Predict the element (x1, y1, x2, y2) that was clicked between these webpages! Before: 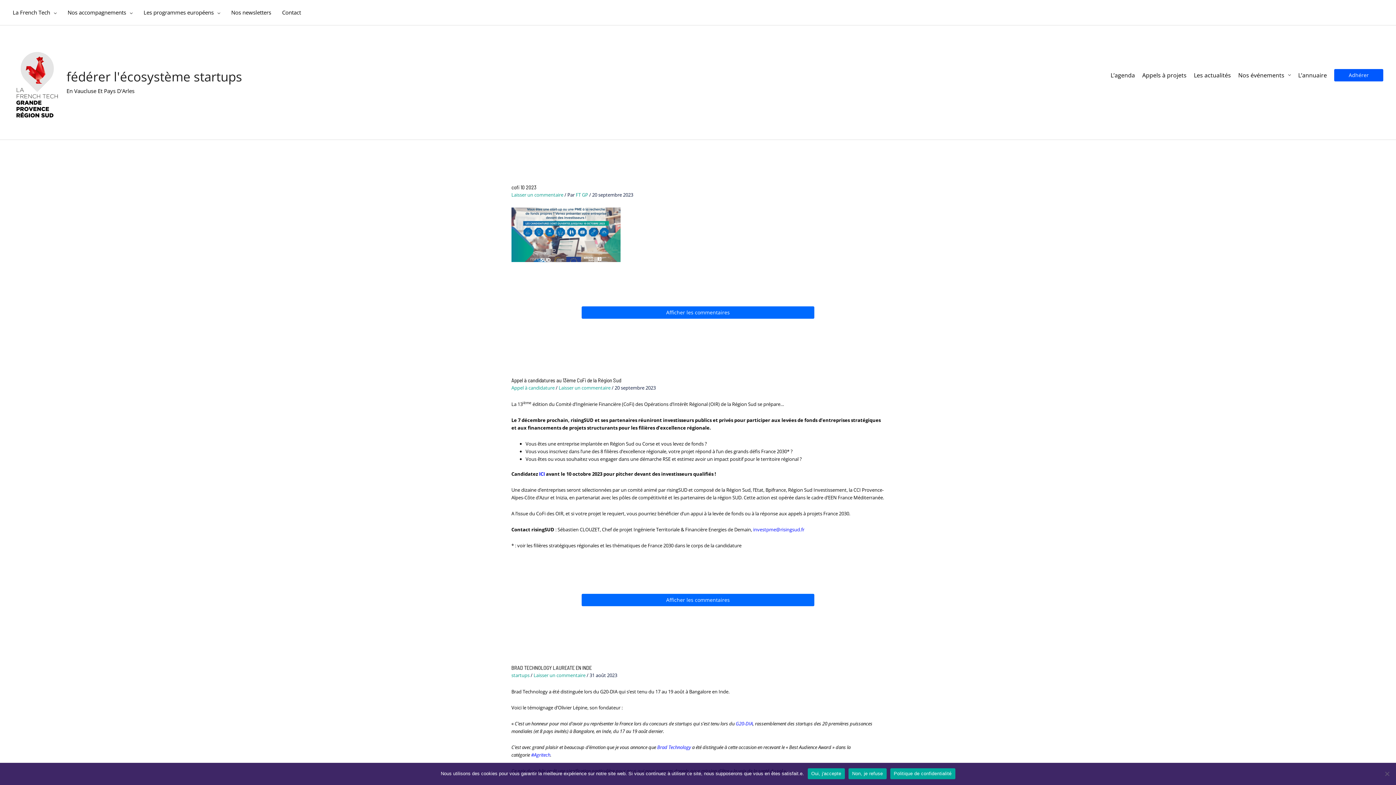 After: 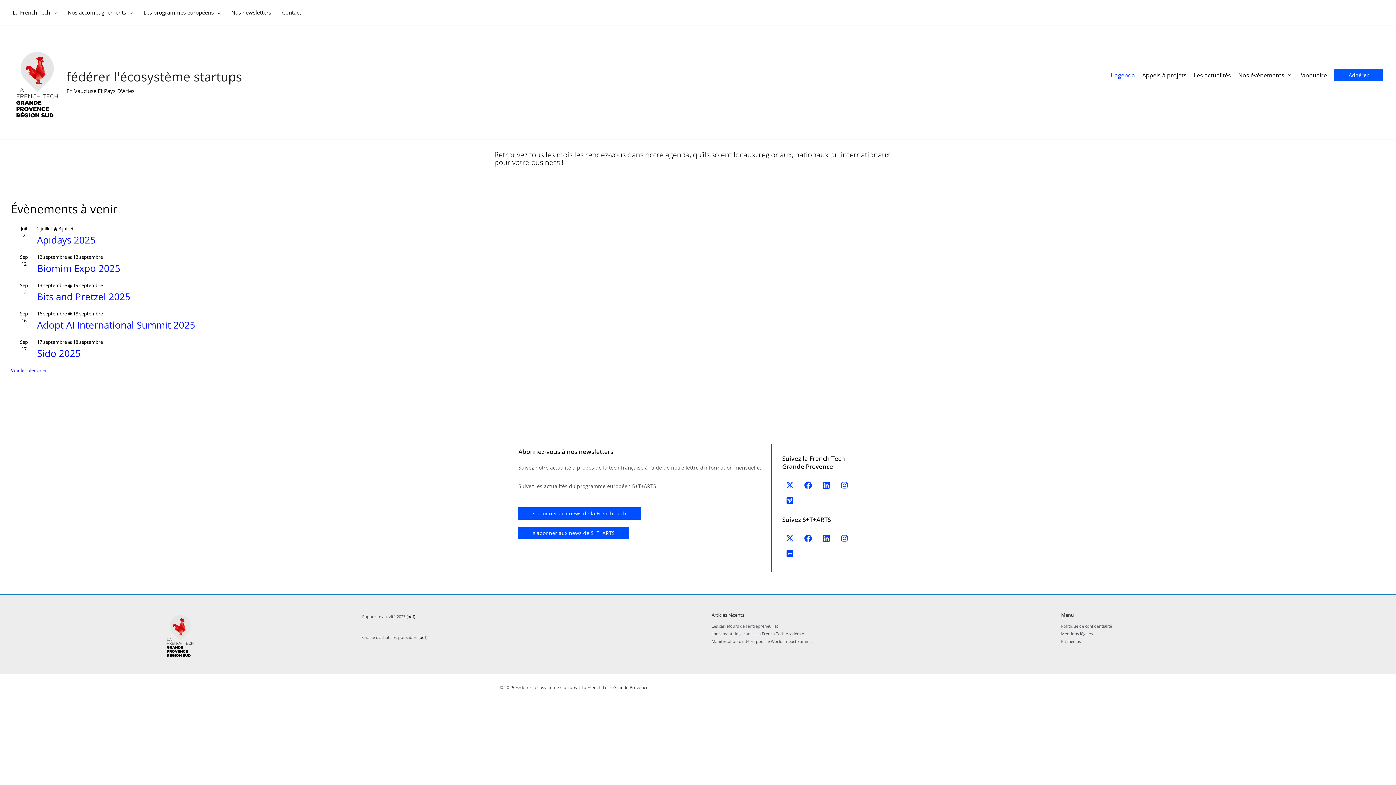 Action: bbox: (1103, 29, 1135, 121) label: L’agenda